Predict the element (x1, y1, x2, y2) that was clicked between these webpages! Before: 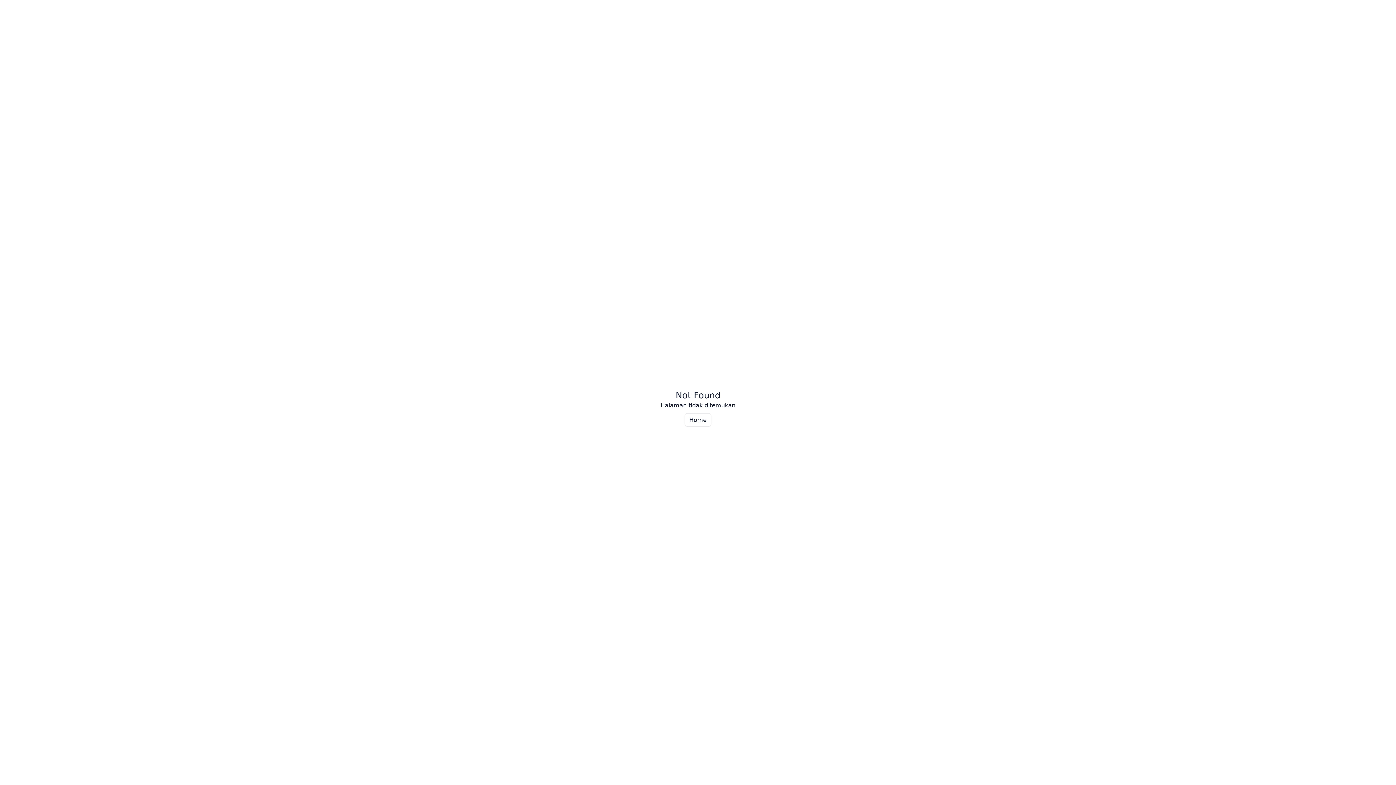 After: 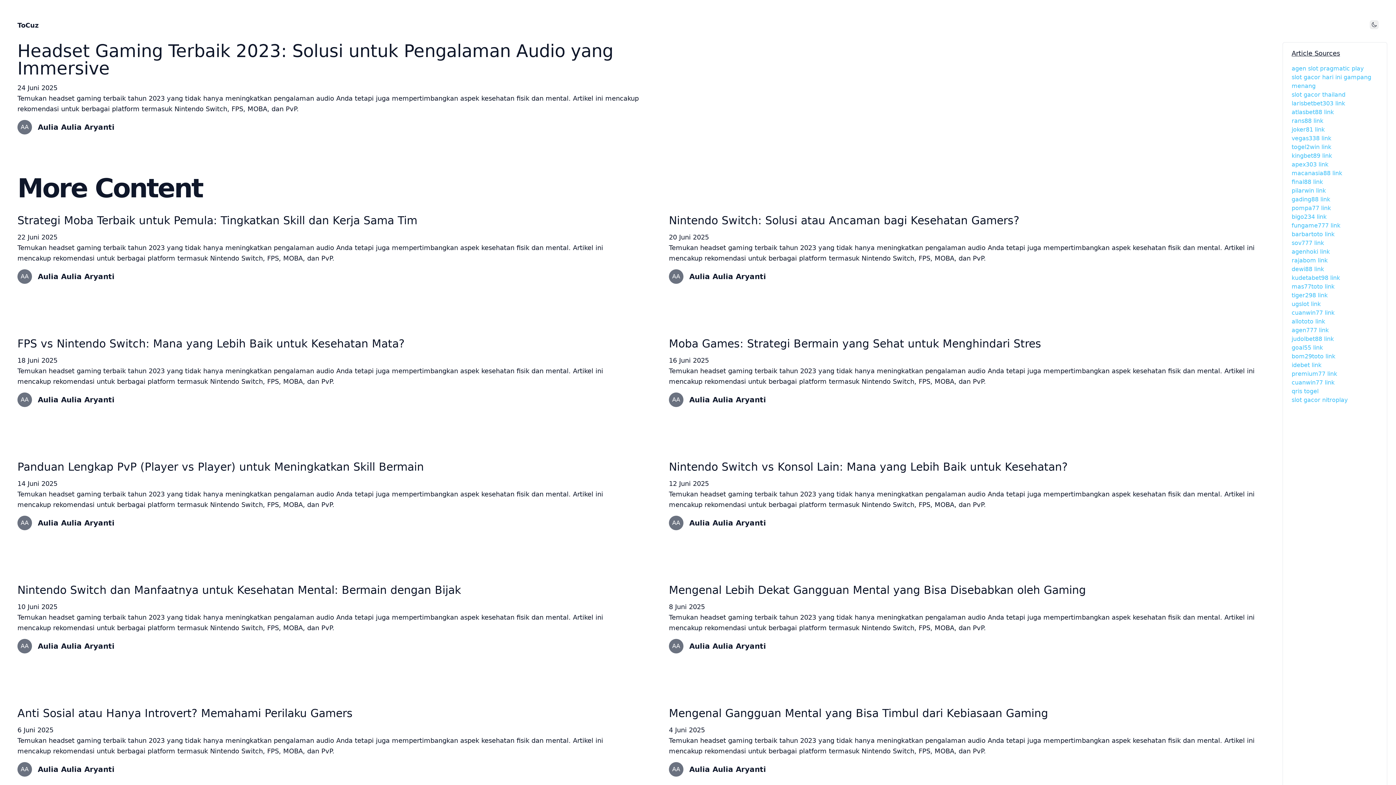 Action: label: Home bbox: (684, 413, 711, 426)